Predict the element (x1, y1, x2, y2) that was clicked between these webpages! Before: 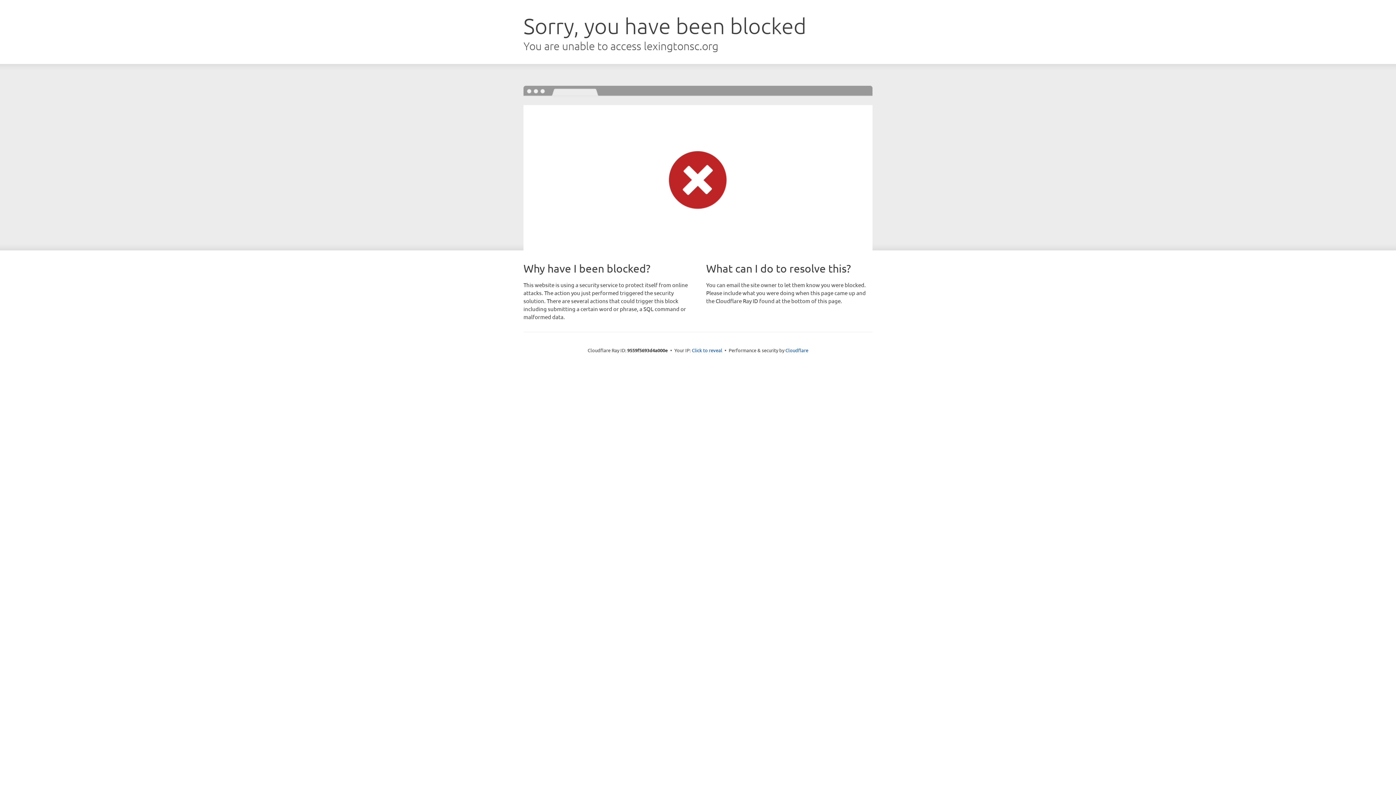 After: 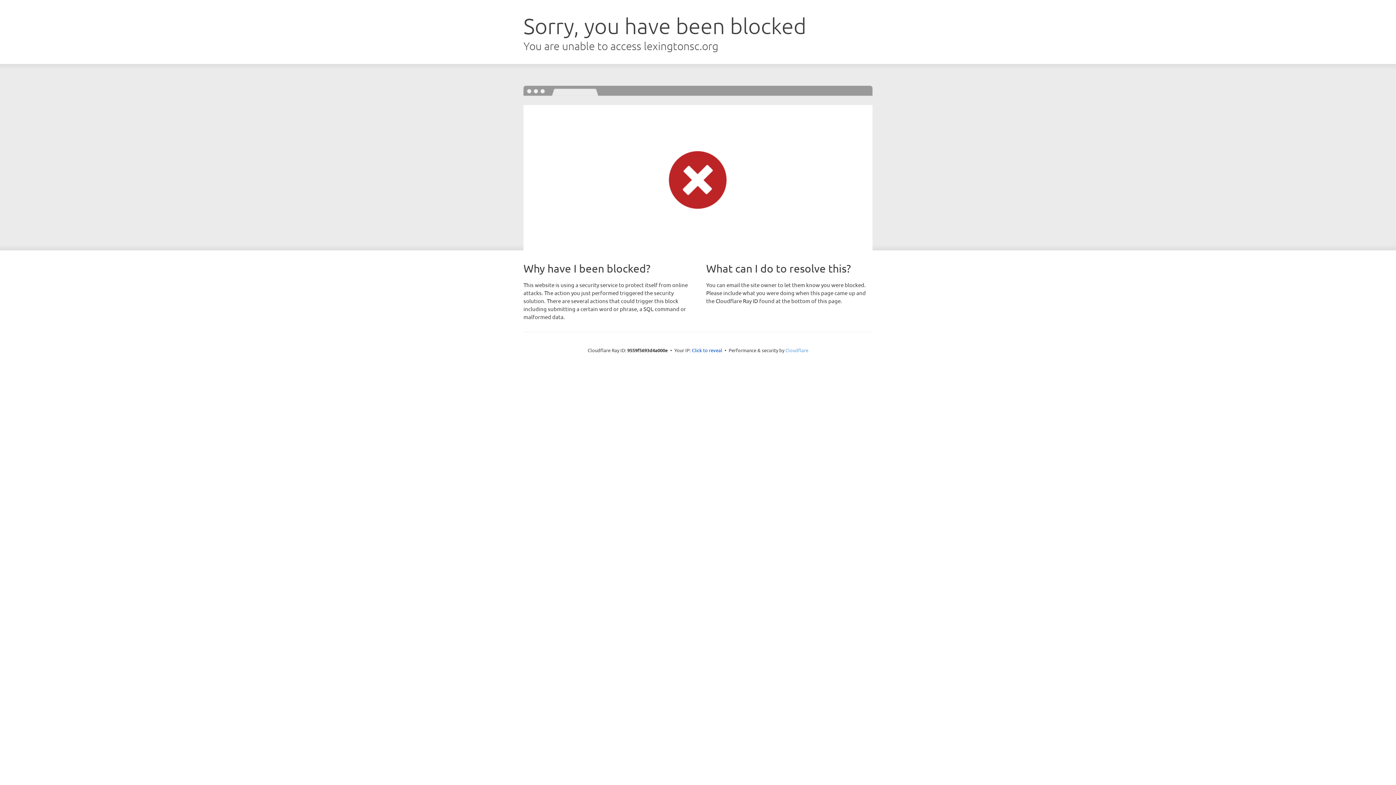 Action: bbox: (785, 347, 808, 353) label: Cloudflare